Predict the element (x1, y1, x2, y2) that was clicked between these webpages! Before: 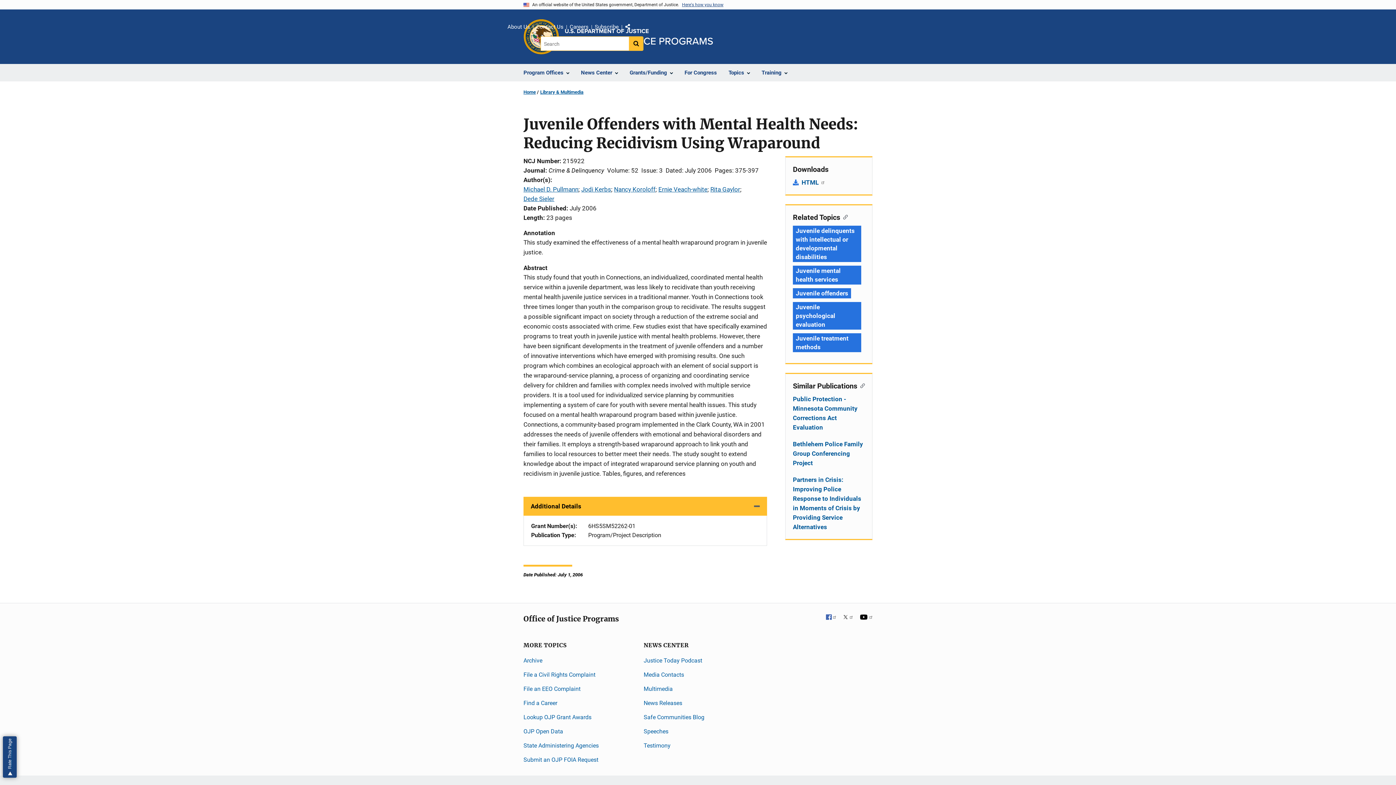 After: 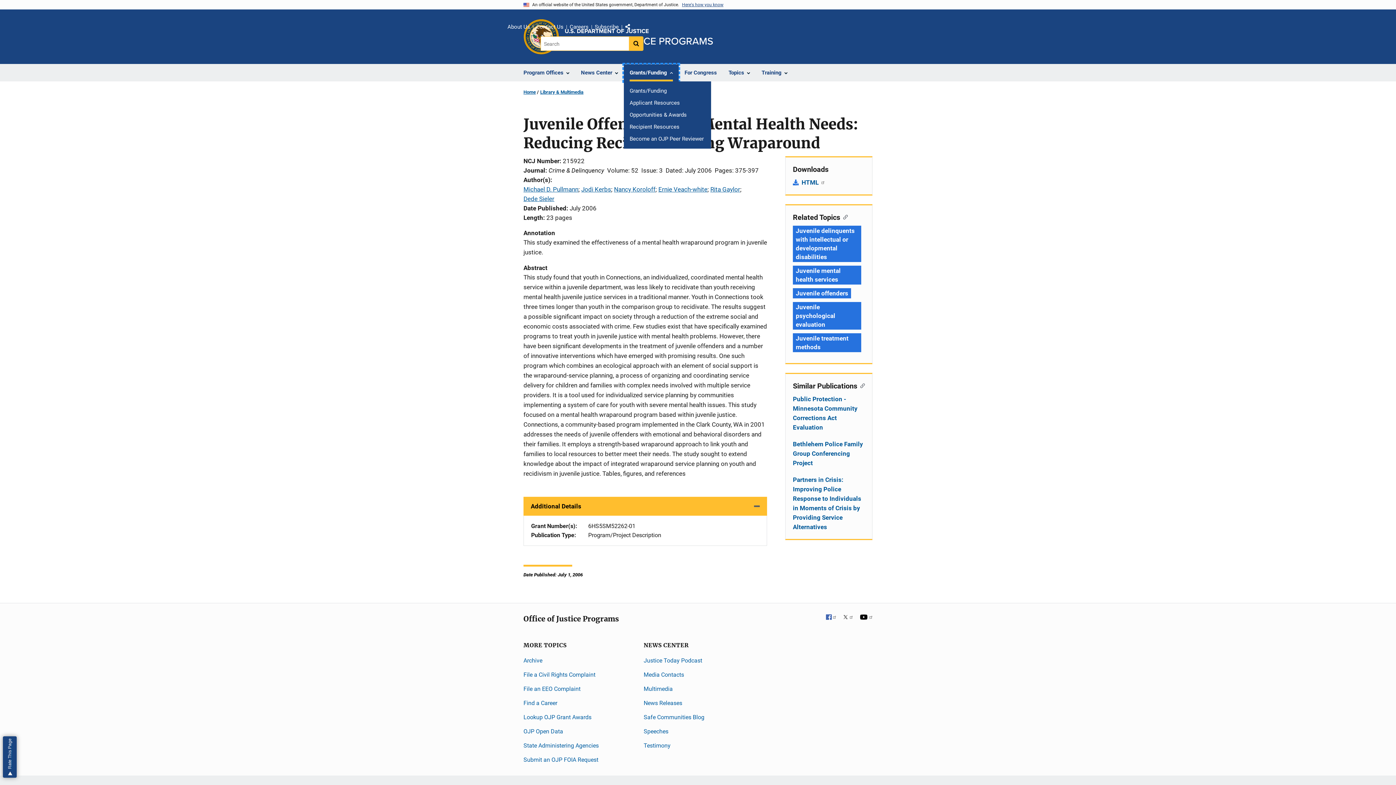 Action: label: Grants/Funding bbox: (624, 64, 678, 81)